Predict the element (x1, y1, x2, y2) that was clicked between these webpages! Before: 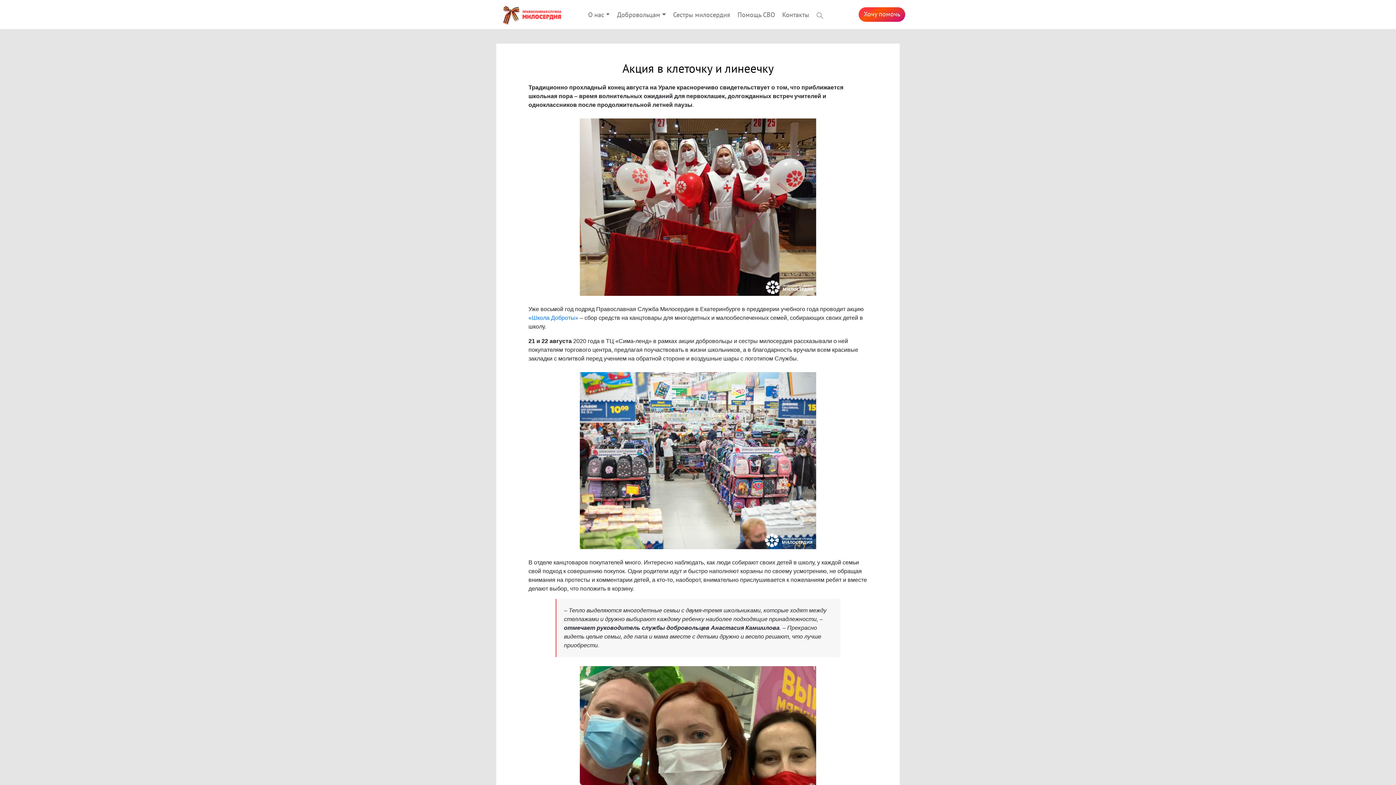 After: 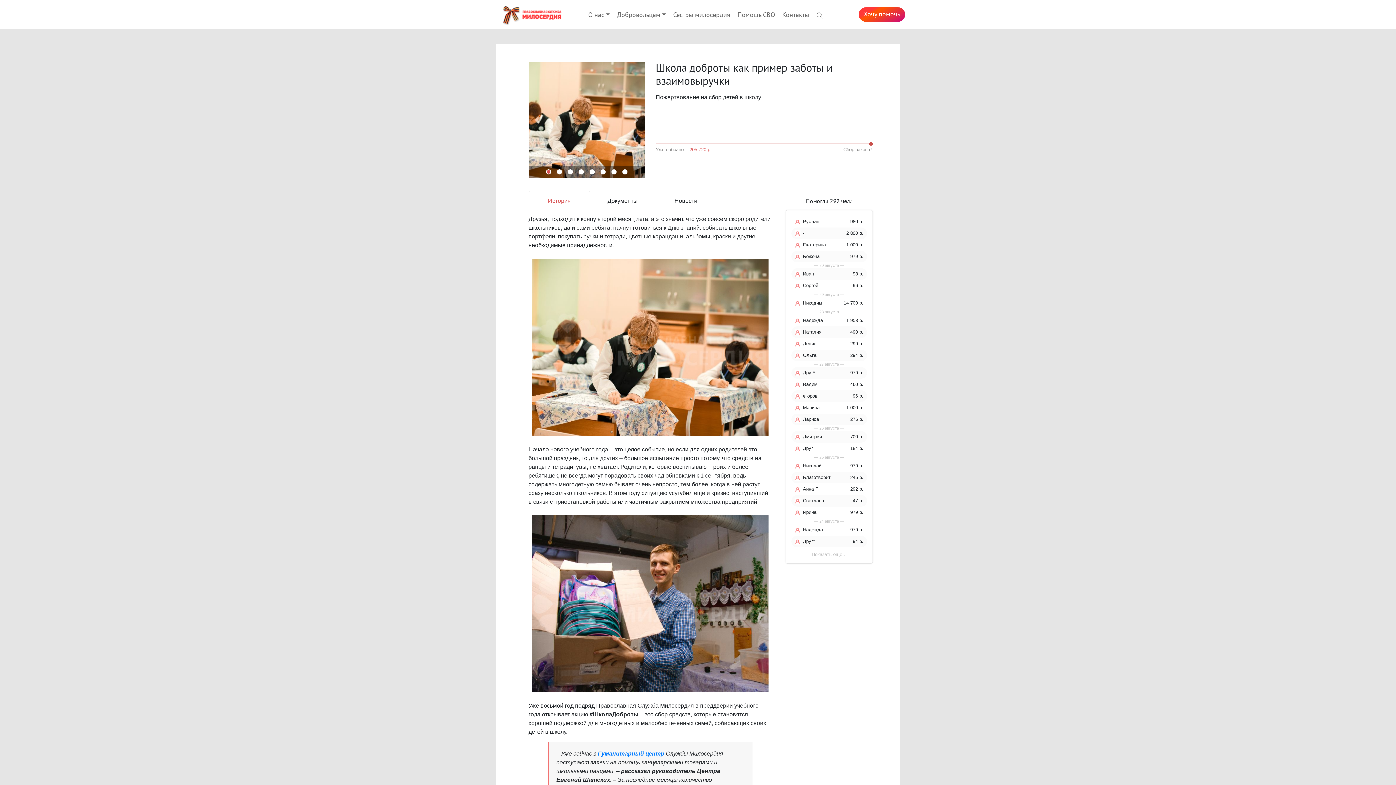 Action: bbox: (528, 314, 578, 320) label: «Школа Доброты»